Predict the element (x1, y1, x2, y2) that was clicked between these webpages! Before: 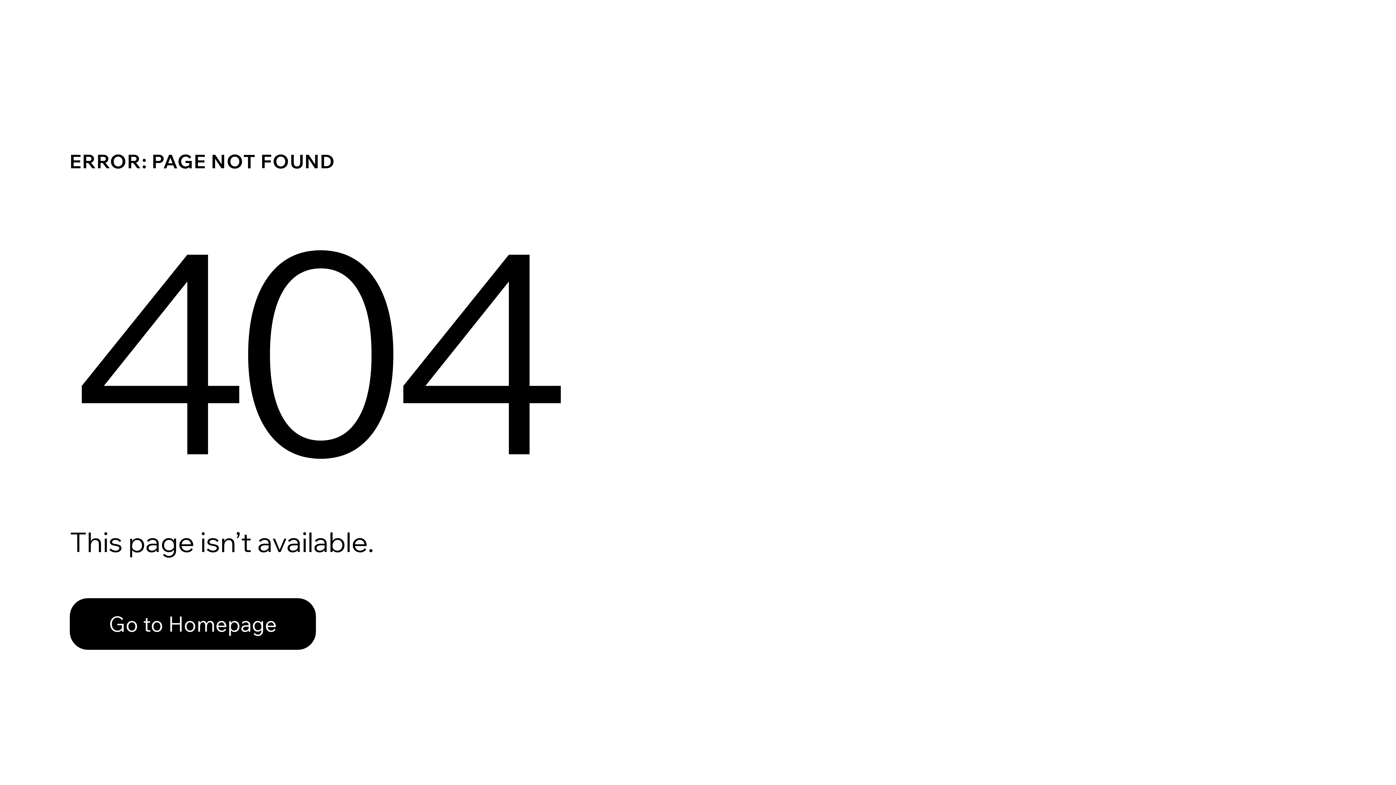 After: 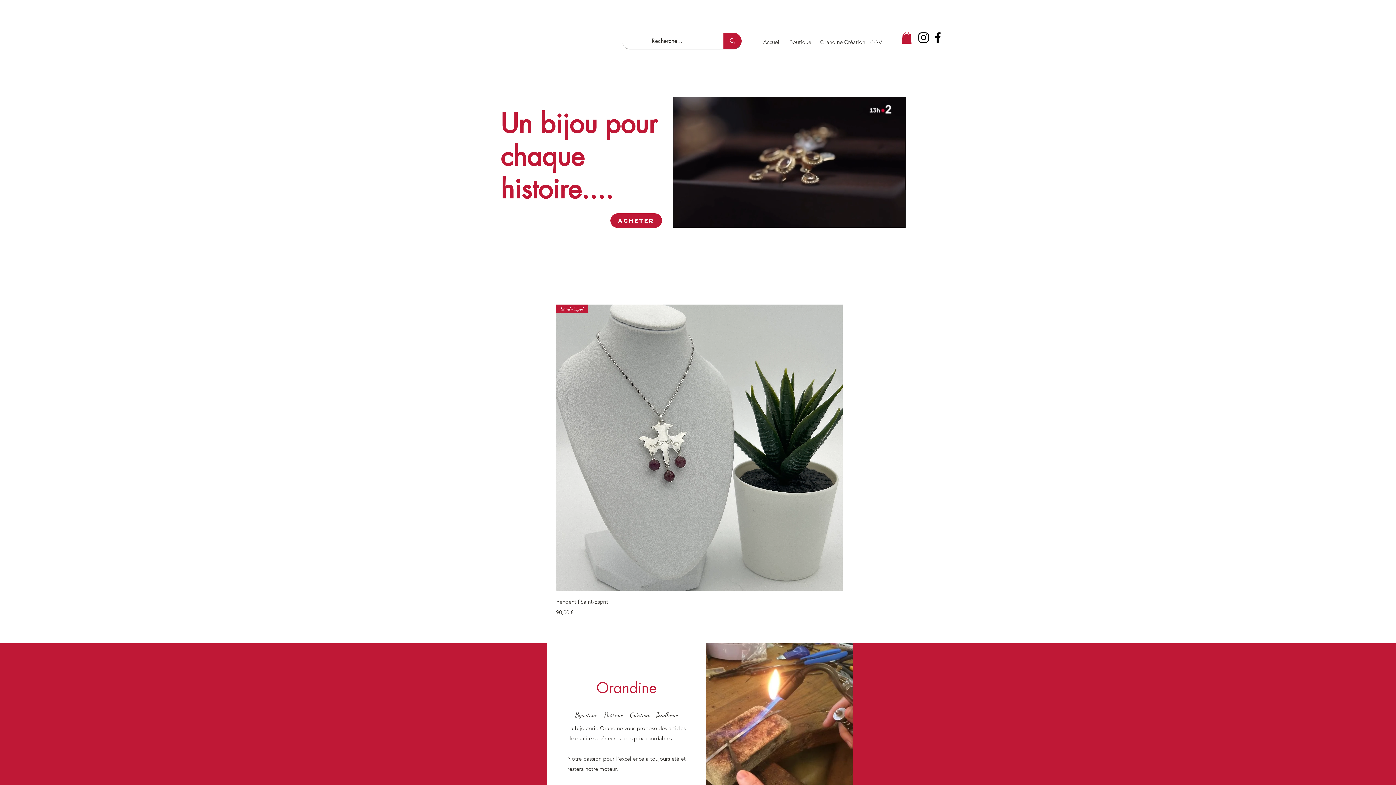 Action: bbox: (69, 598, 316, 650) label: Go to Homepage